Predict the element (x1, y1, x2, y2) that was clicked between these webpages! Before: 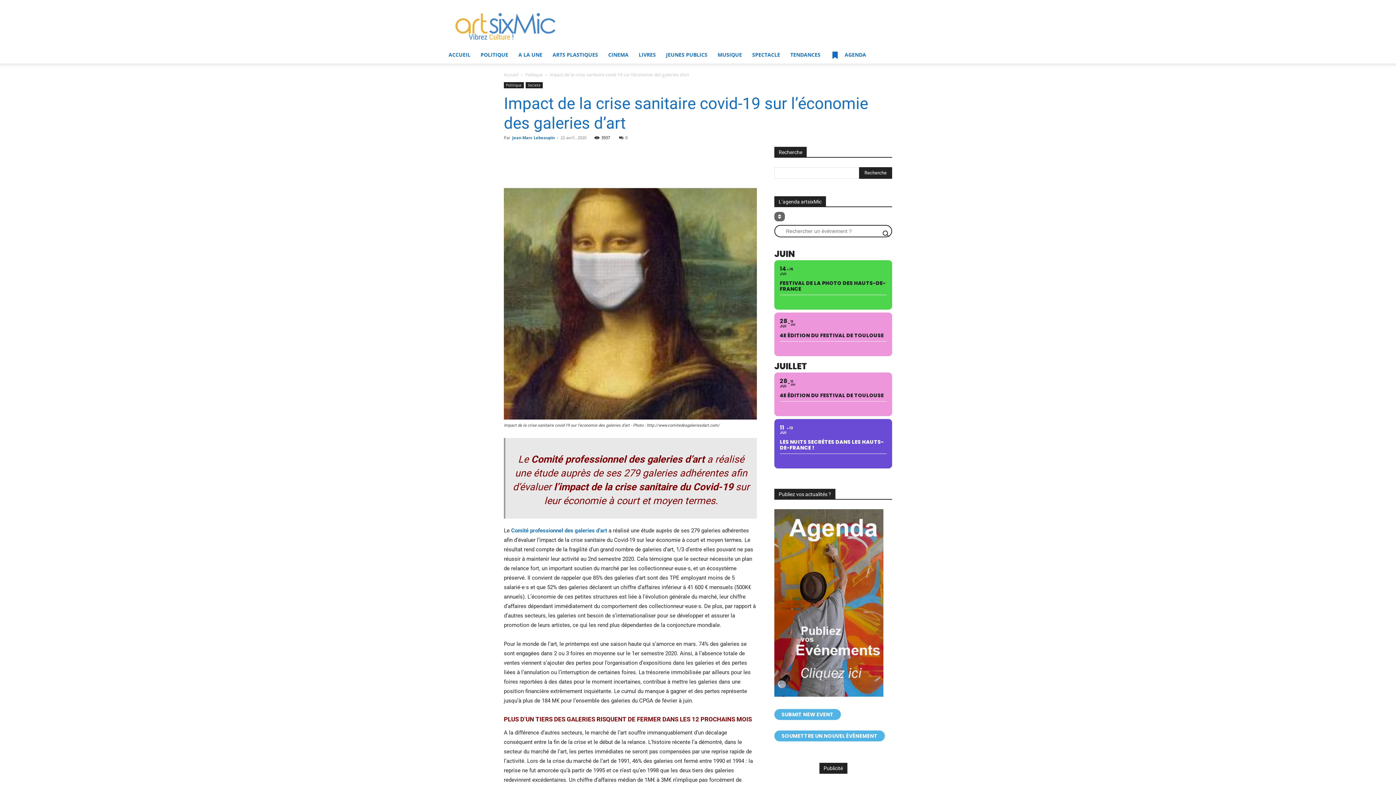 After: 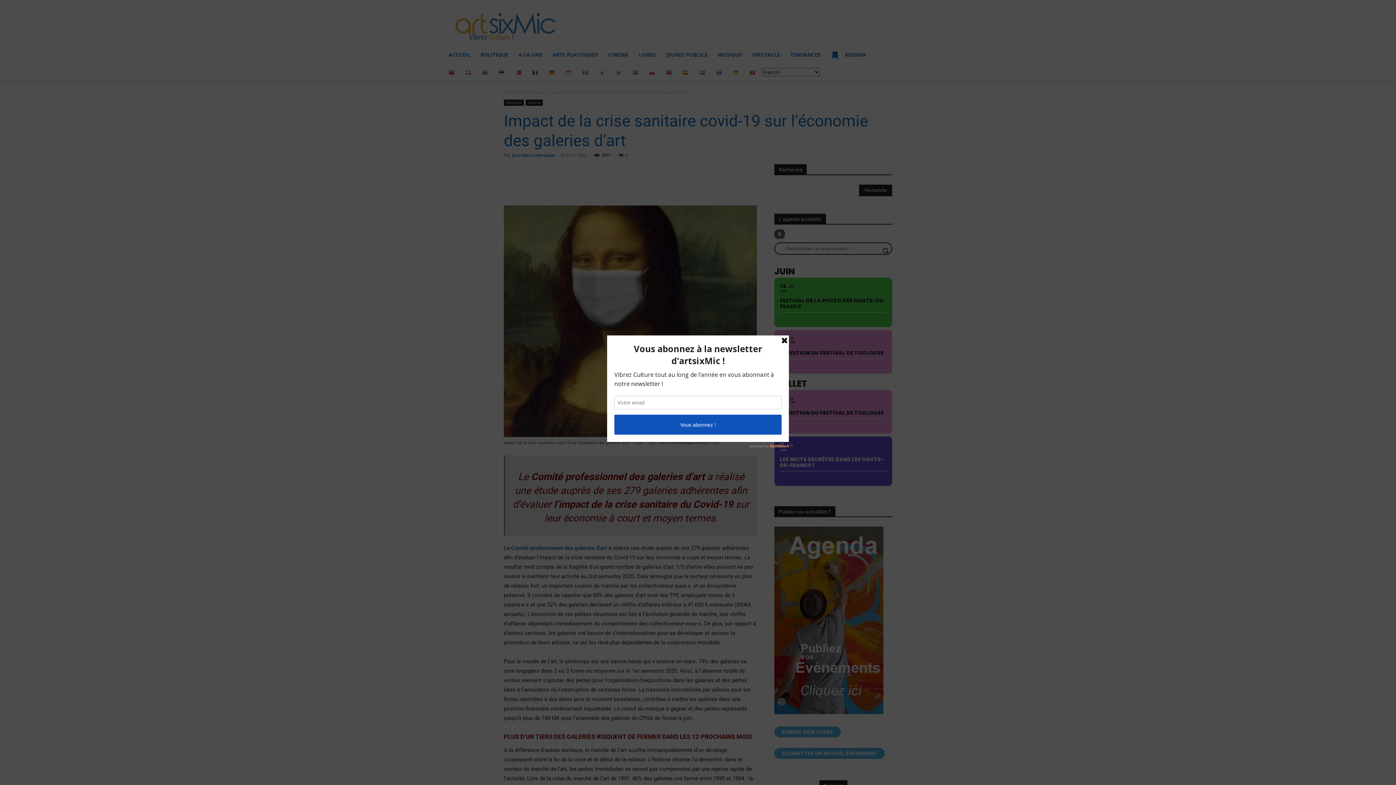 Action: bbox: (774, 312, 892, 356) label: 28
JUI
11
JUI
4E ÉDITION DU FESTIVAL DE TOULOUSE